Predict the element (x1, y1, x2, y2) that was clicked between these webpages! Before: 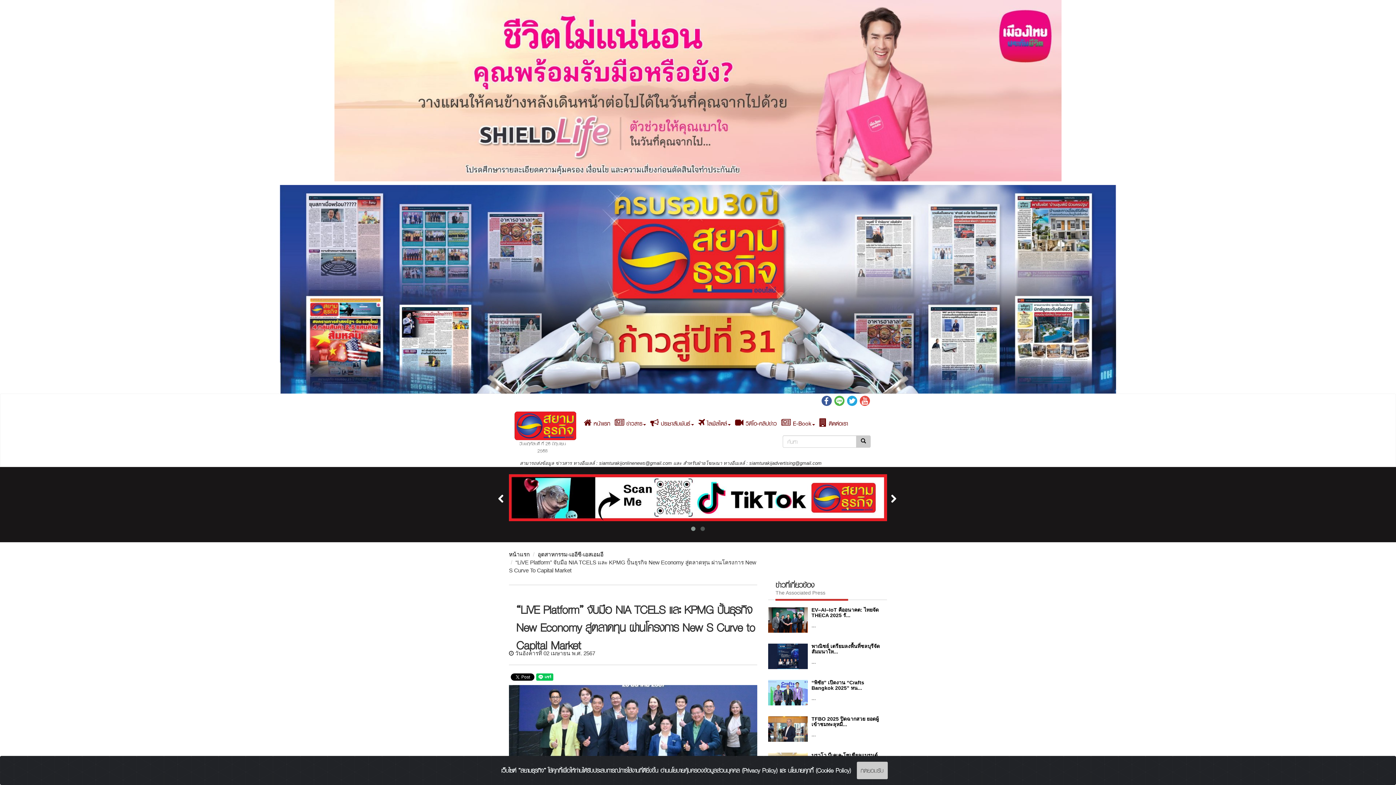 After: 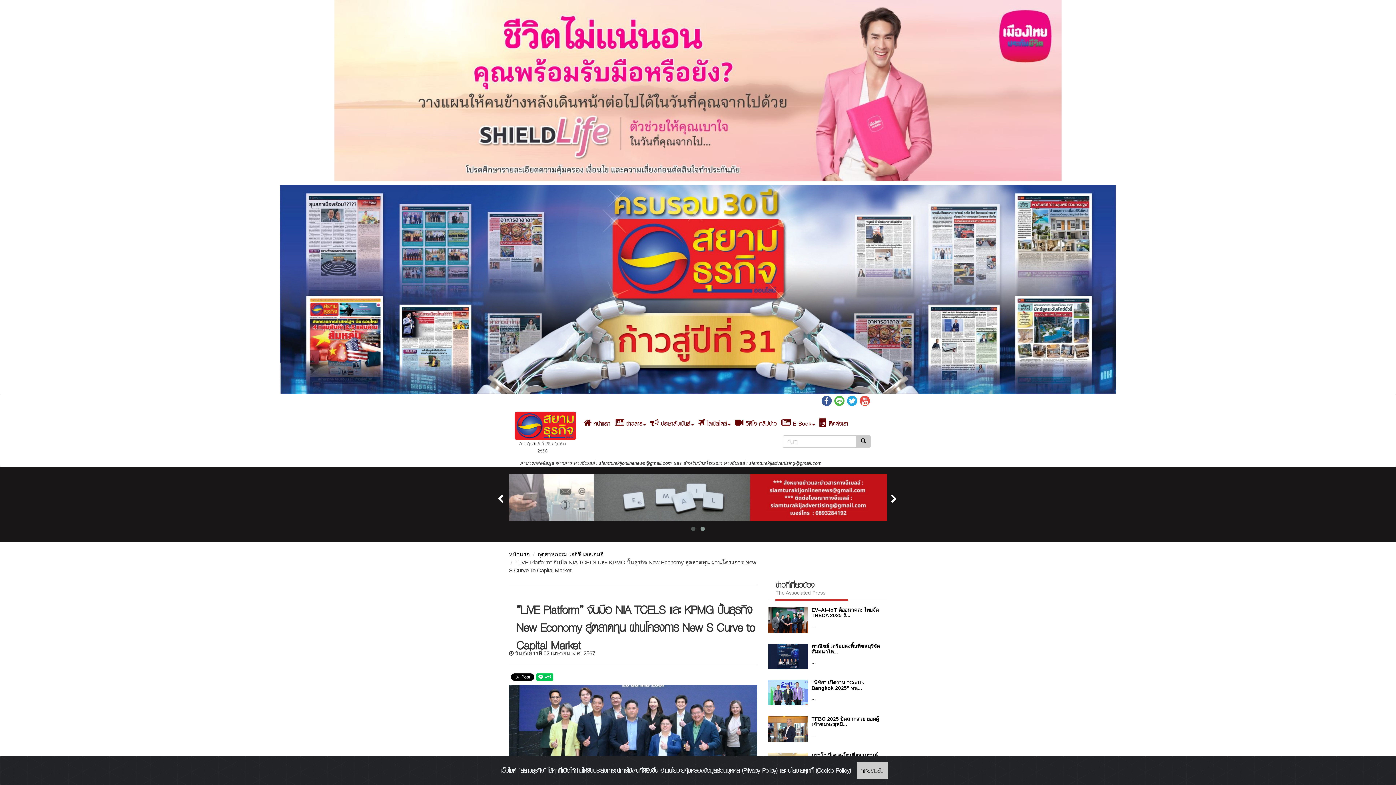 Action: bbox: (821, 396, 832, 406)